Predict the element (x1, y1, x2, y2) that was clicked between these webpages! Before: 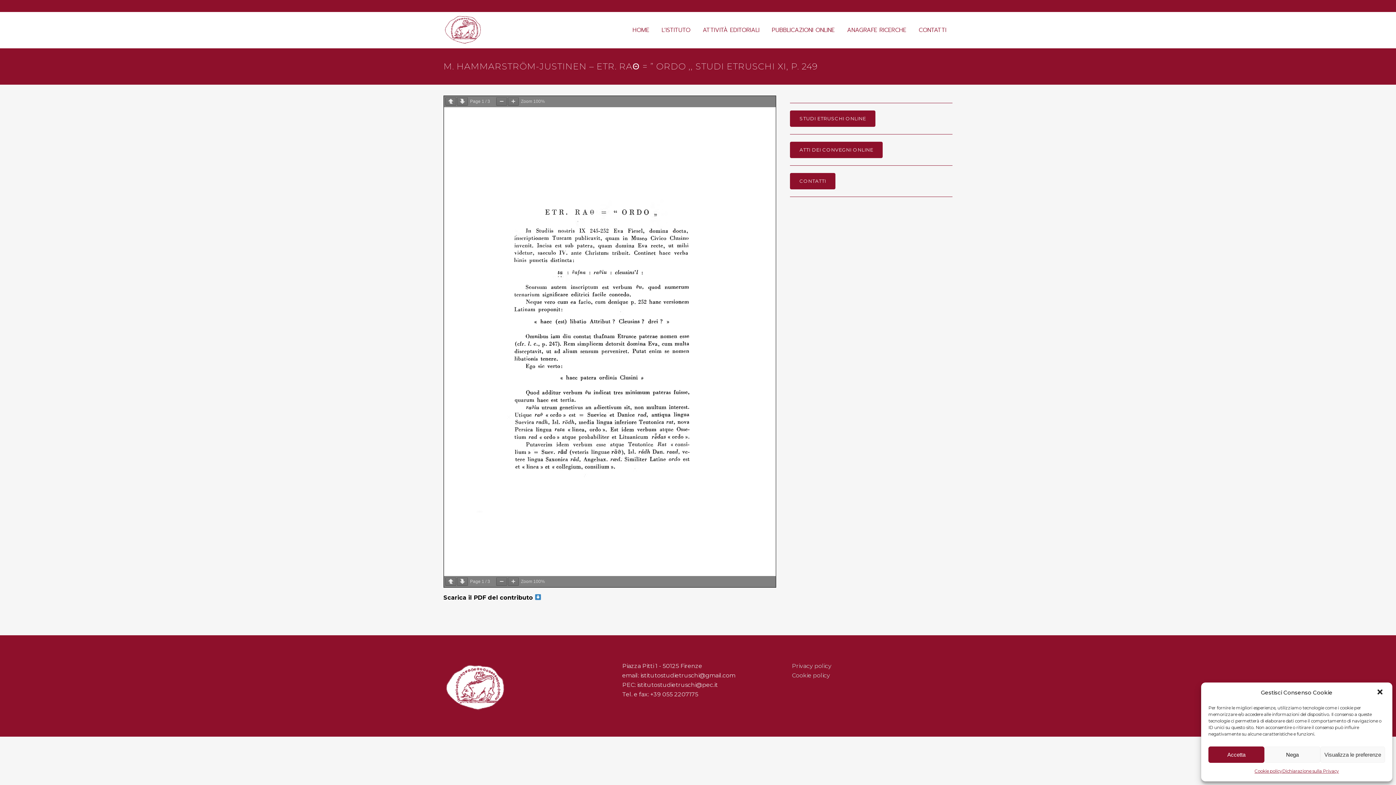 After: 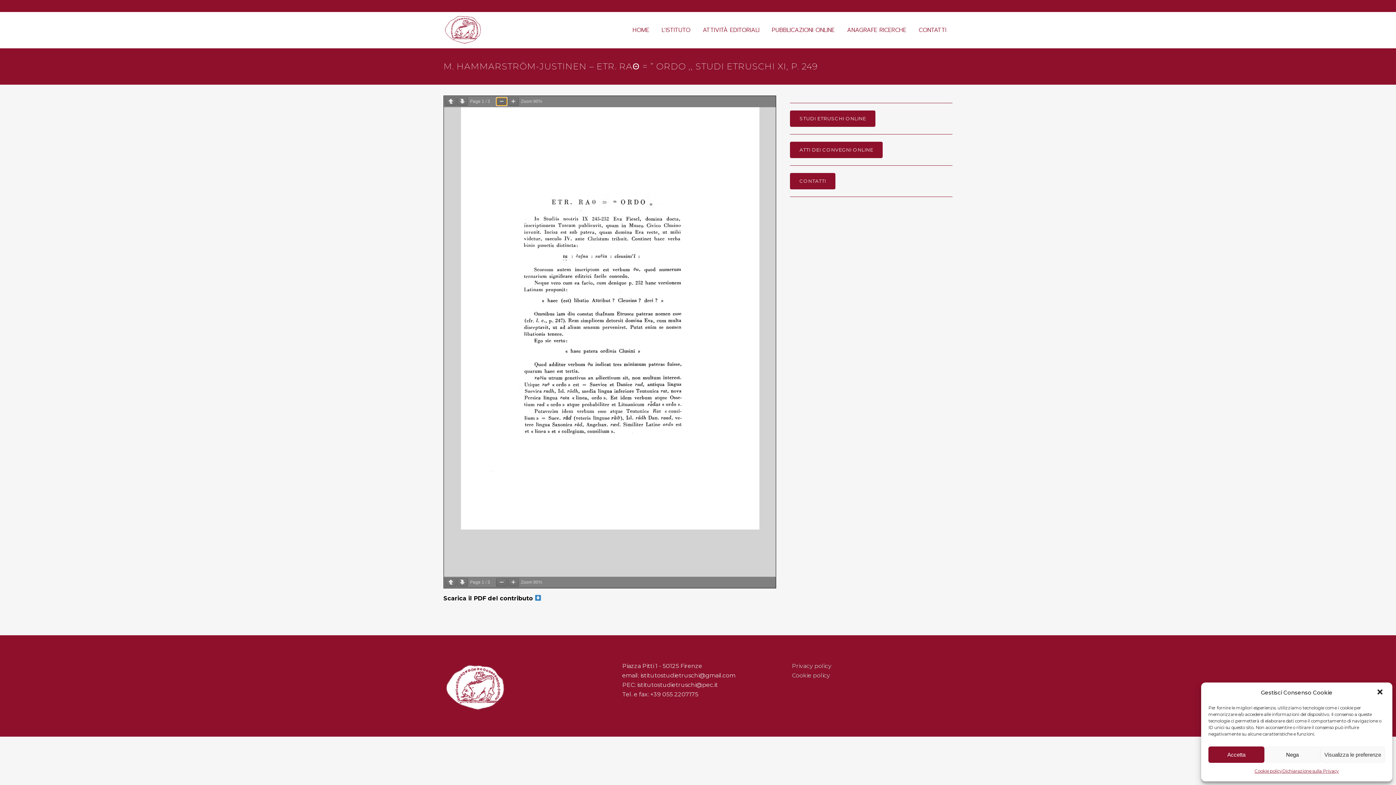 Action: bbox: (496, 97, 507, 105)